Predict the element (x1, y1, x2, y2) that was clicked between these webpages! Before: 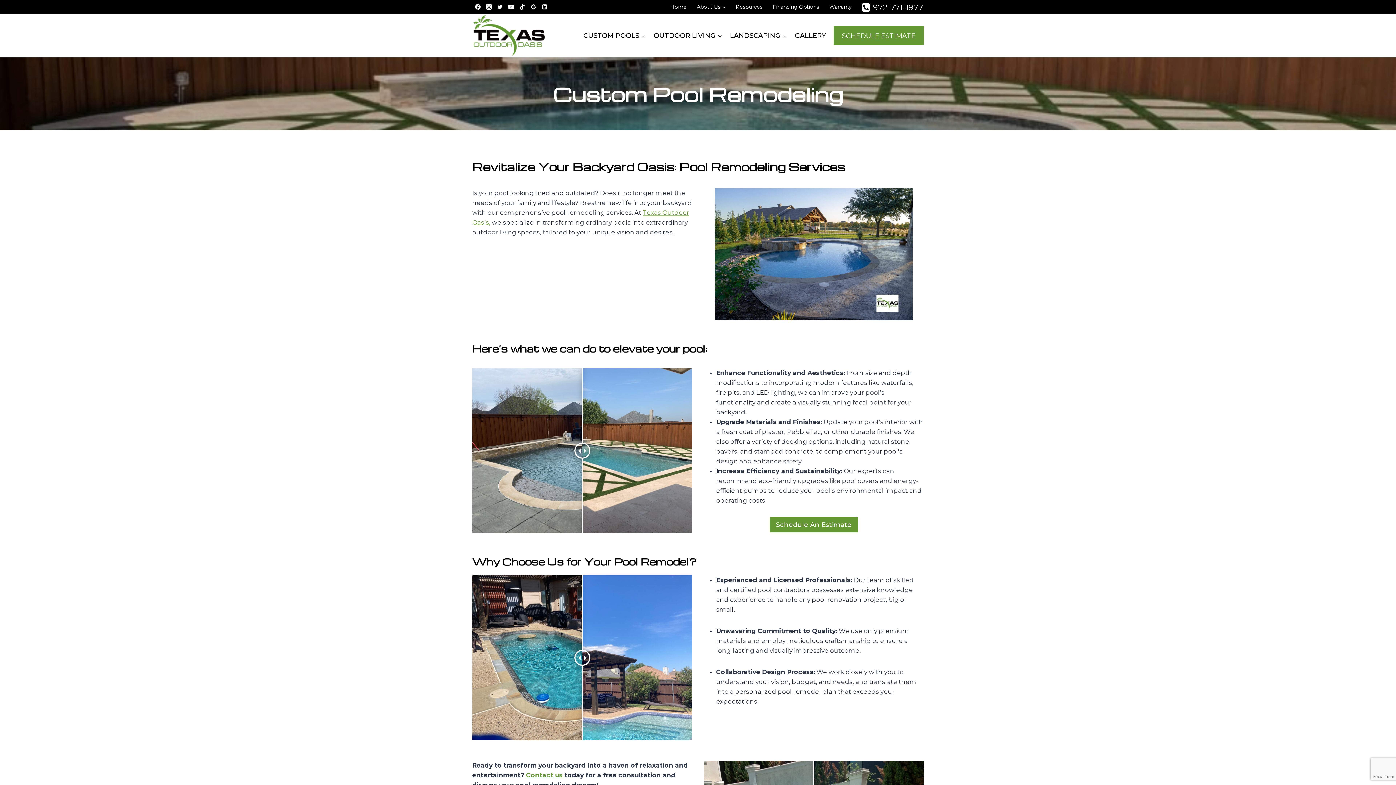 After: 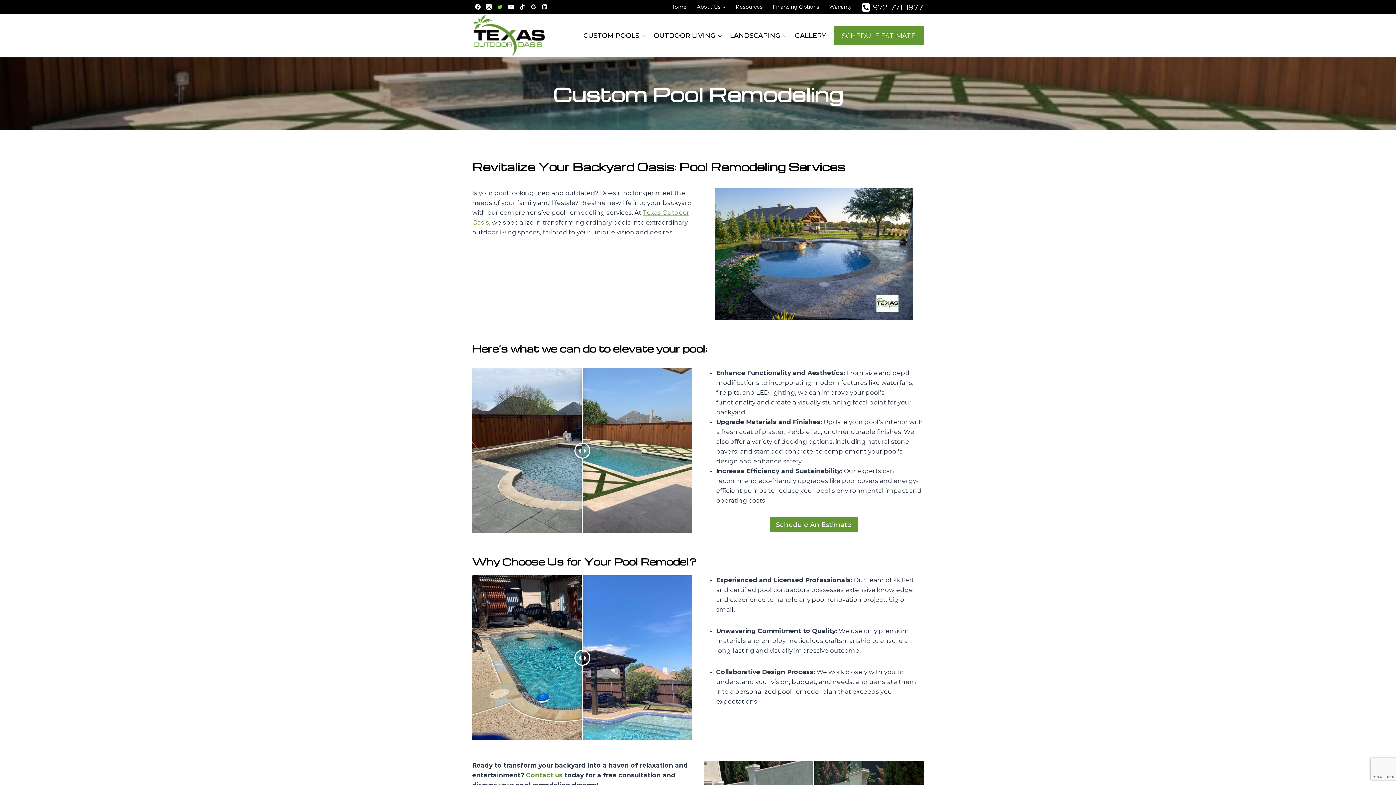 Action: bbox: (494, 1, 505, 12) label: X formerly Twitter